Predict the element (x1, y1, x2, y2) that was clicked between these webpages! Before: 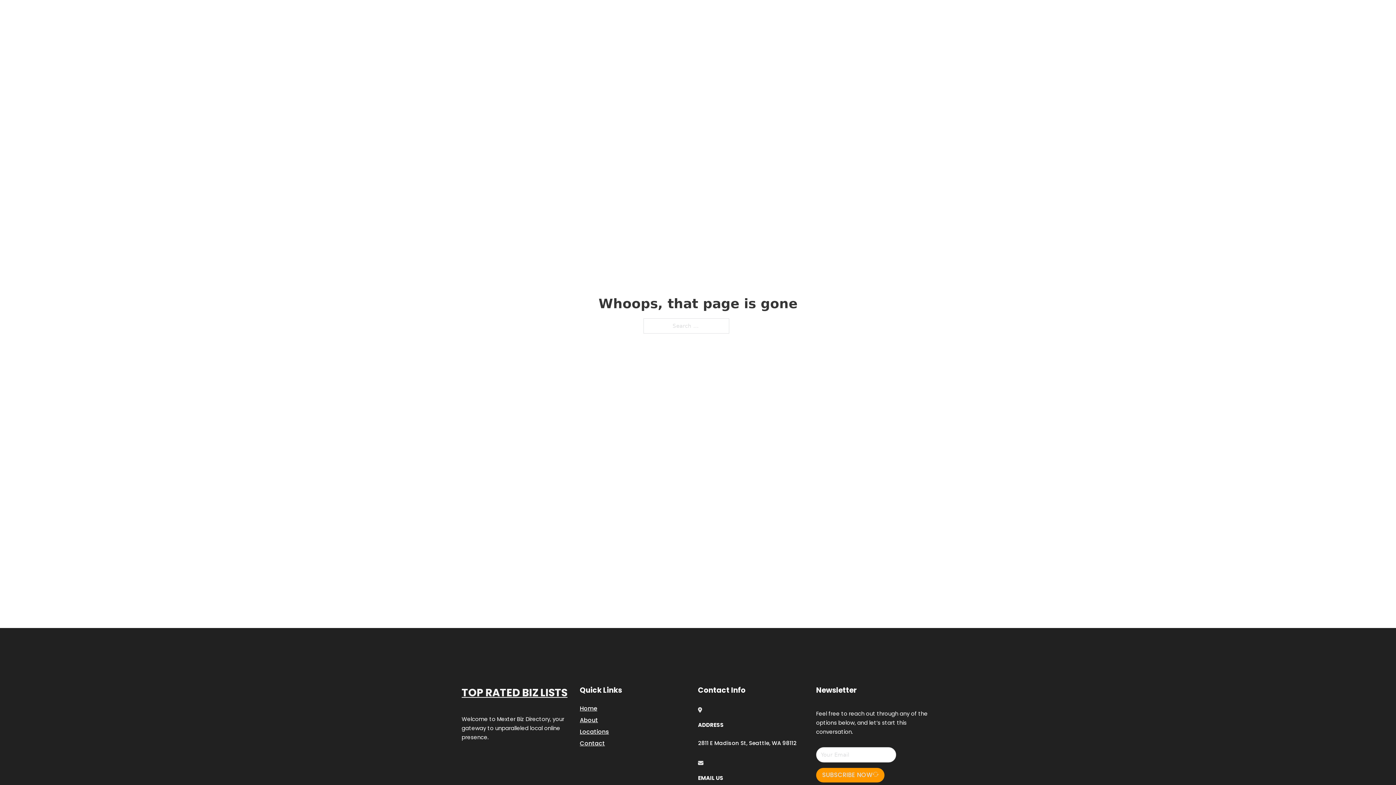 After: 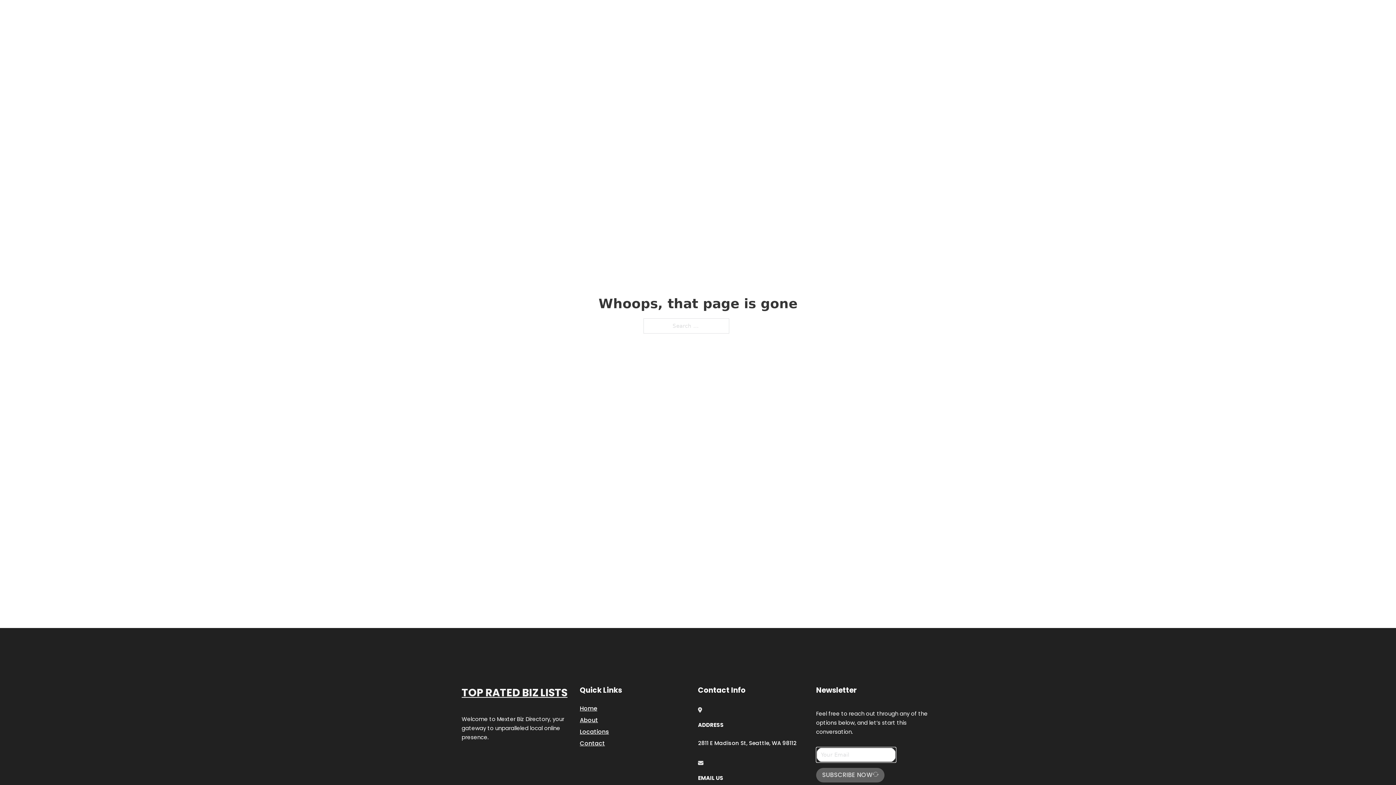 Action: label: SUBSCRIBE NOW bbox: (816, 768, 884, 782)